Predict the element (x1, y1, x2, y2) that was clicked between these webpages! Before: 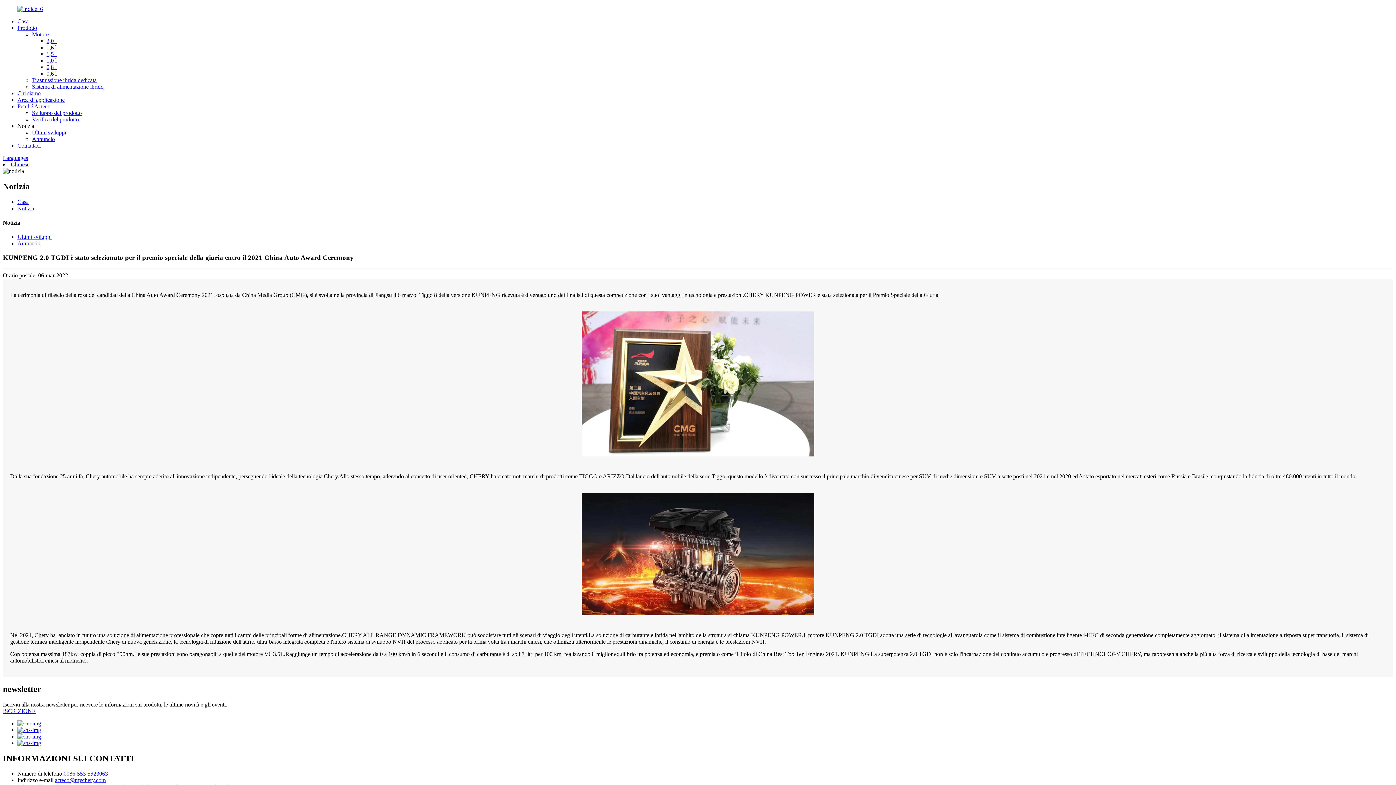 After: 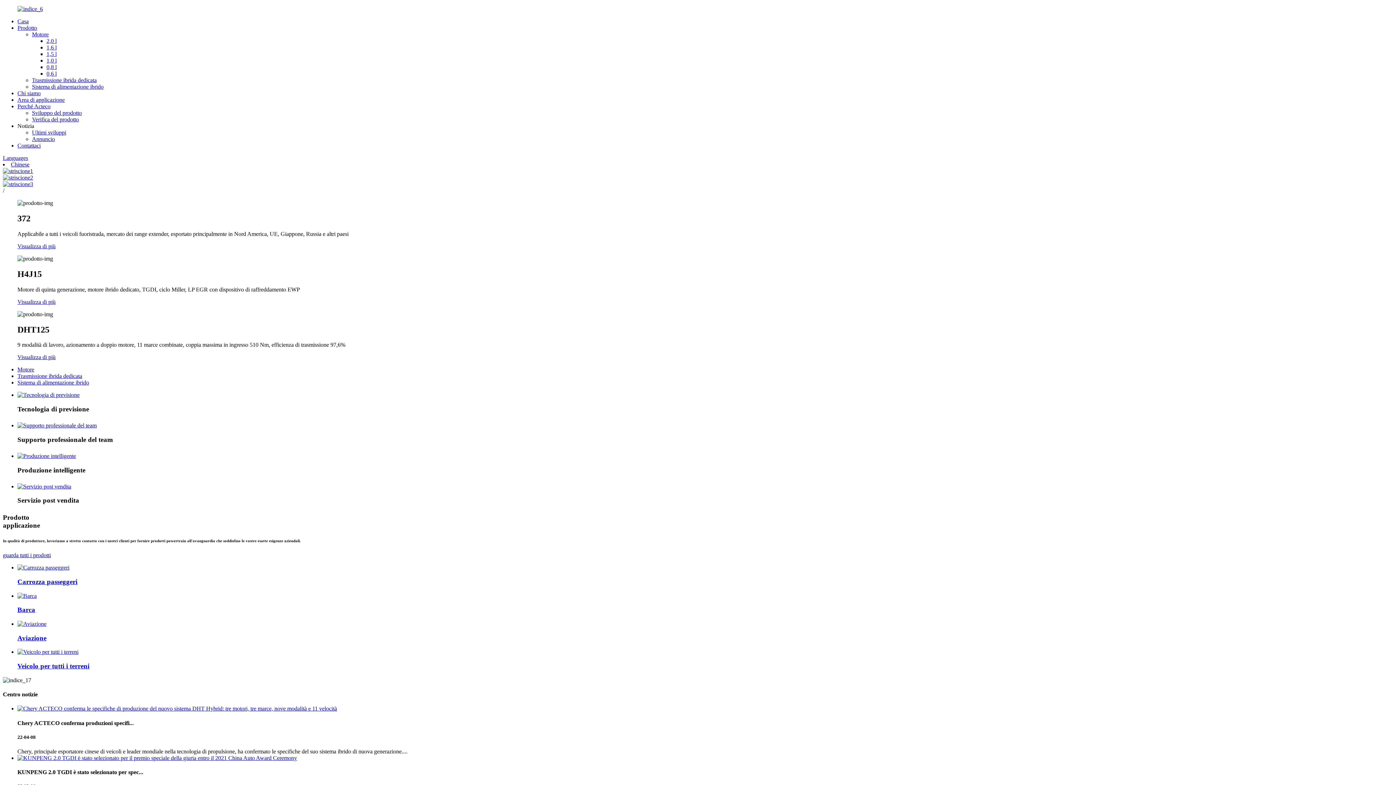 Action: bbox: (17, 5, 42, 12)